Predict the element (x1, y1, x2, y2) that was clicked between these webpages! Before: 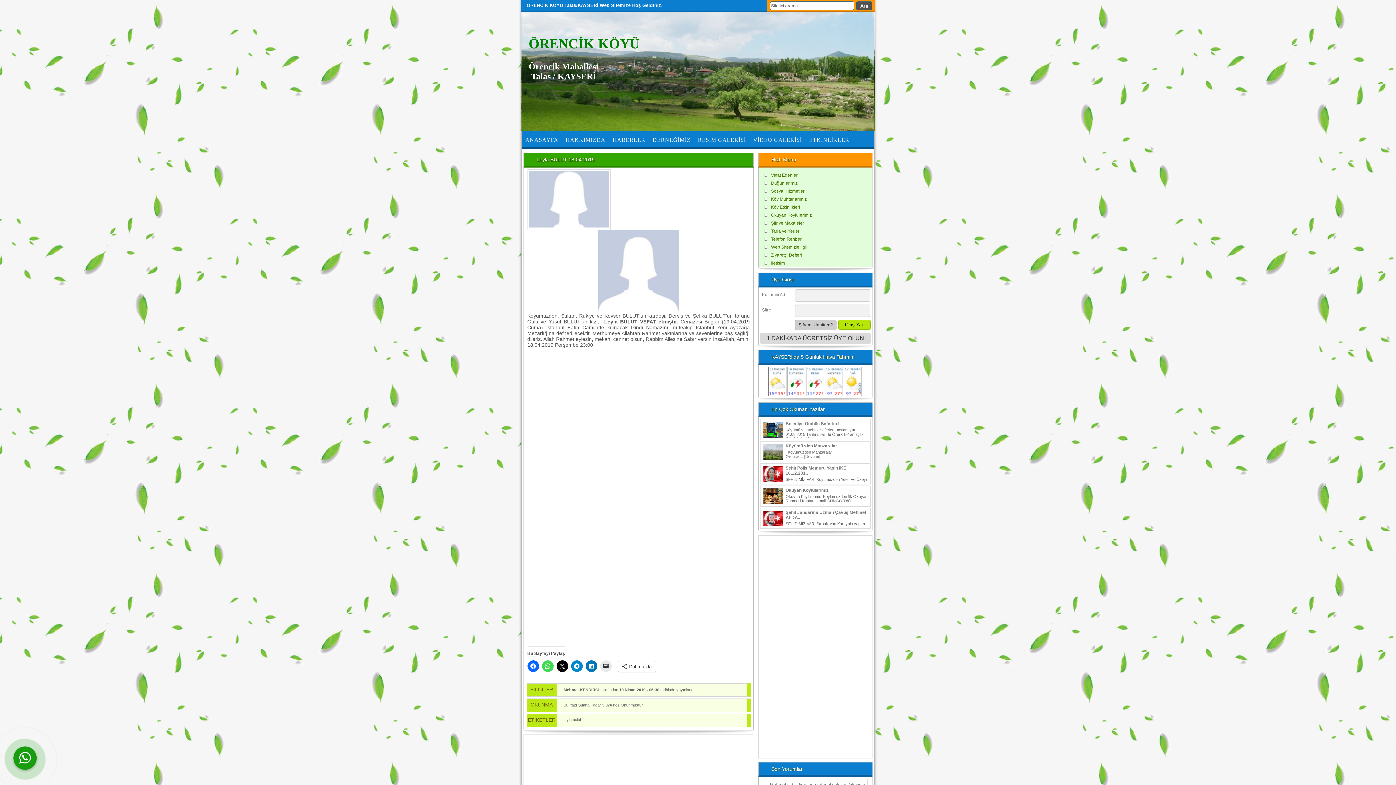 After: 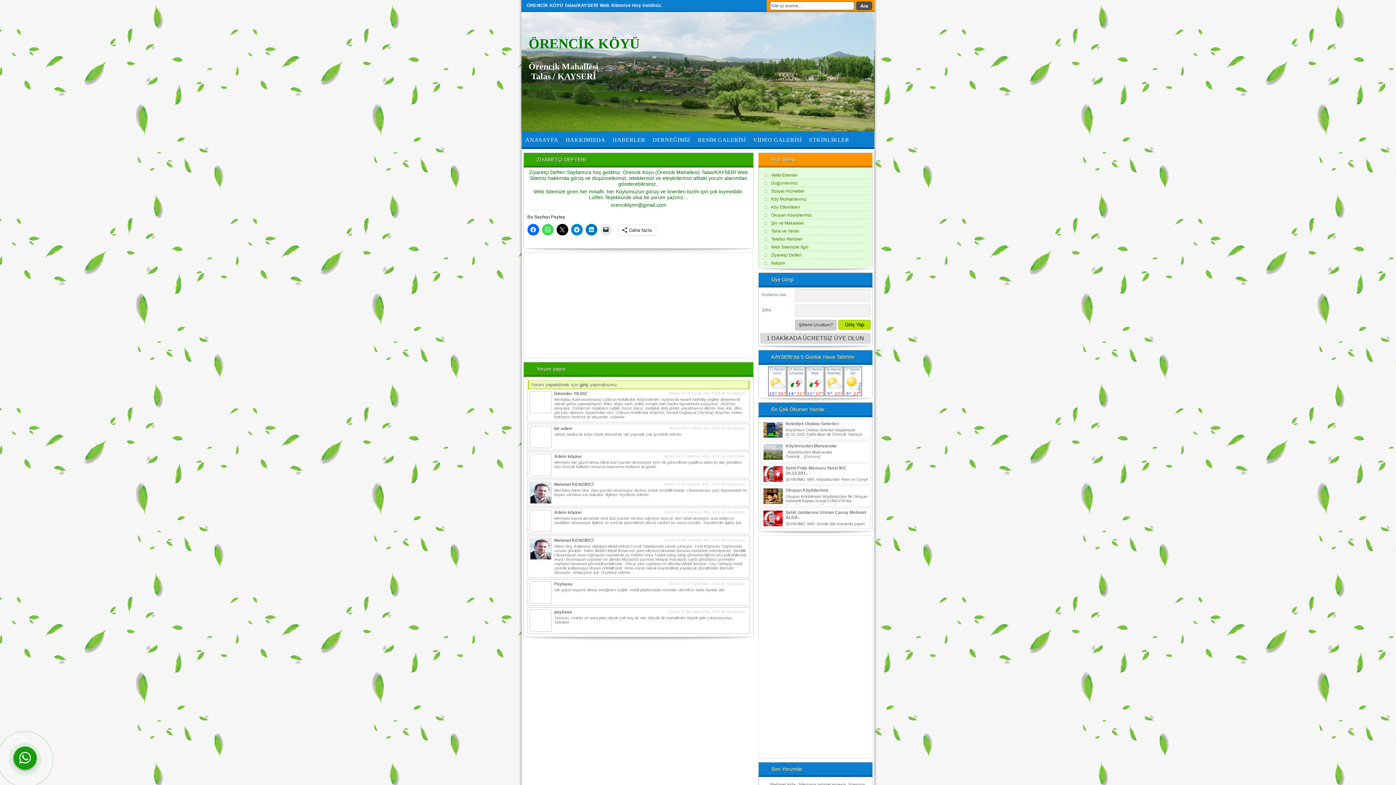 Action: label: Ziyaretçi Defteri bbox: (762, 251, 869, 259)